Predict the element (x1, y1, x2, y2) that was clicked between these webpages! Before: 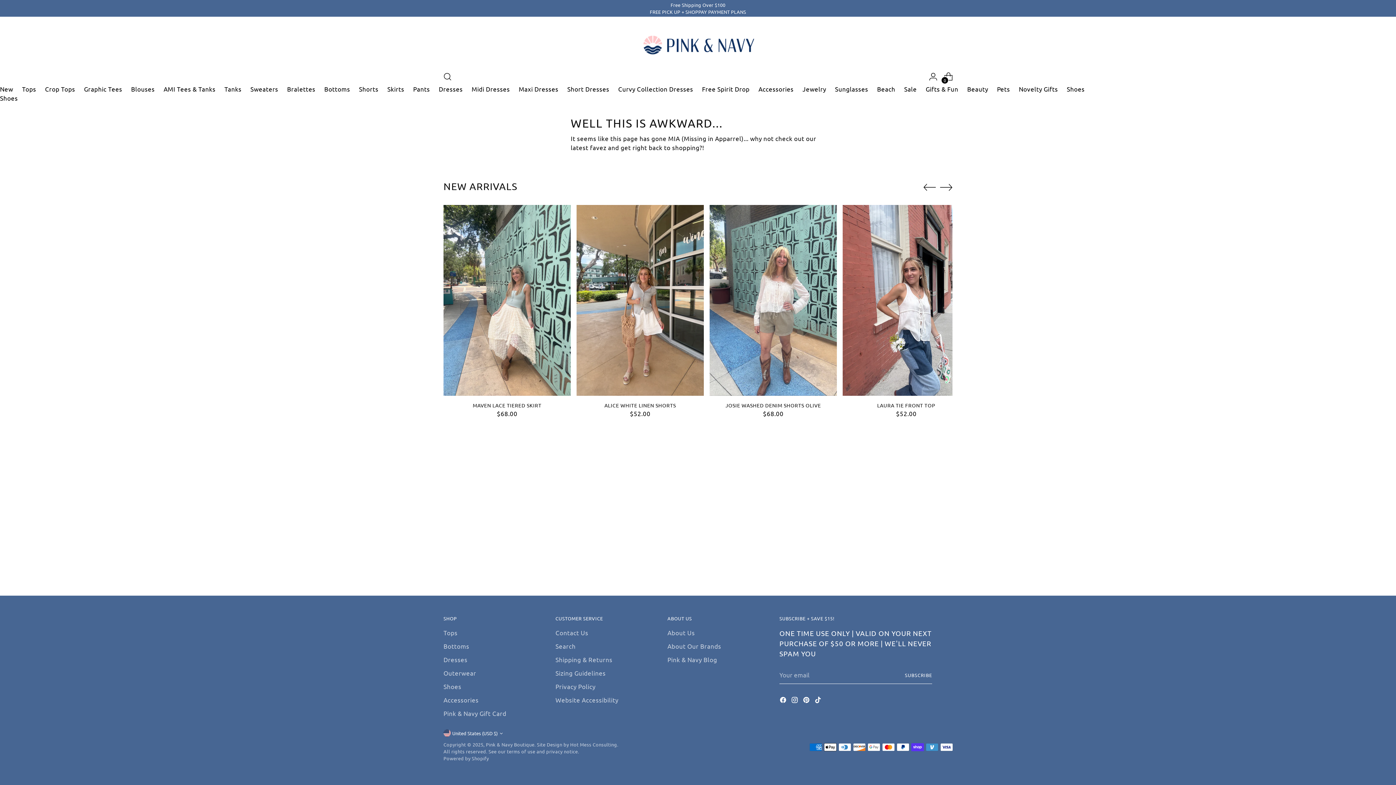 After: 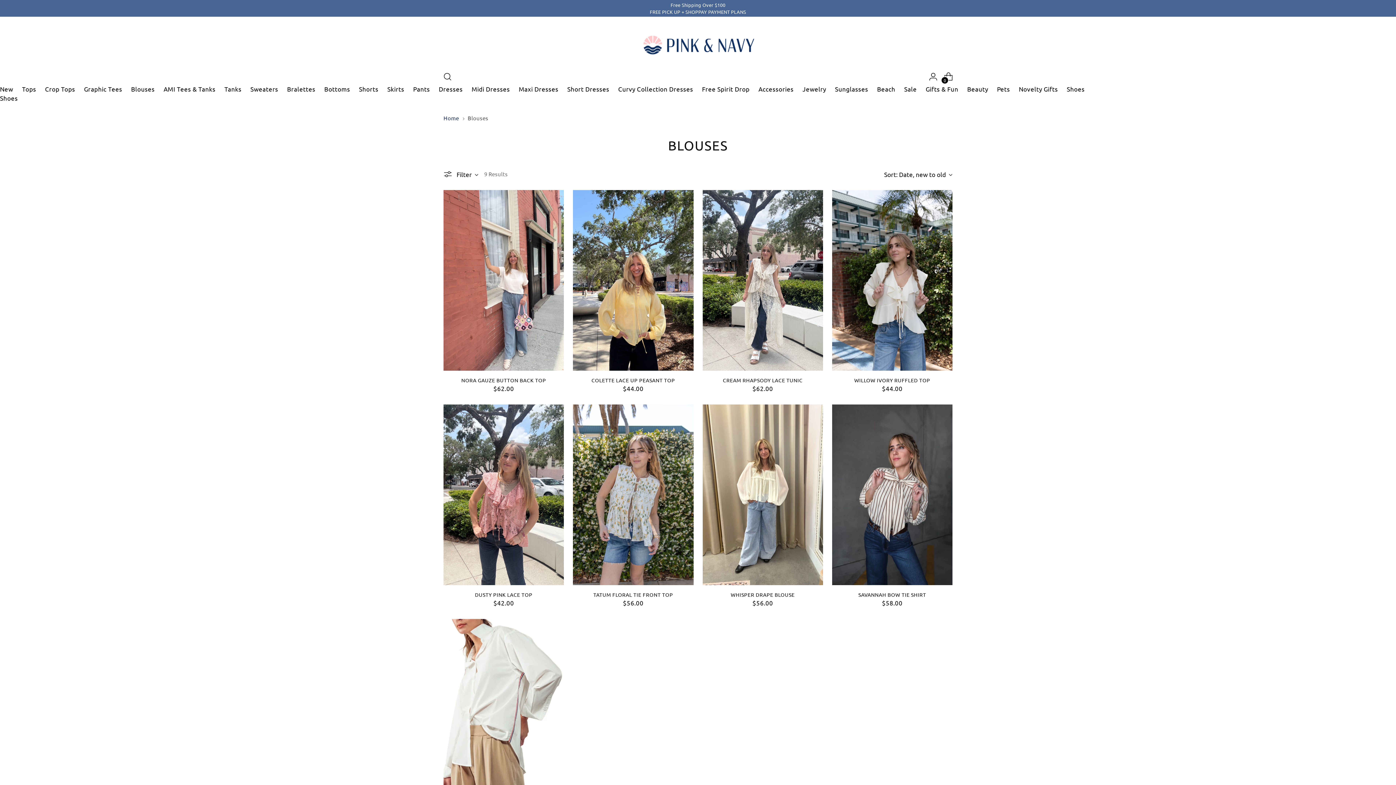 Action: label: Blouses bbox: (131, 85, 154, 92)